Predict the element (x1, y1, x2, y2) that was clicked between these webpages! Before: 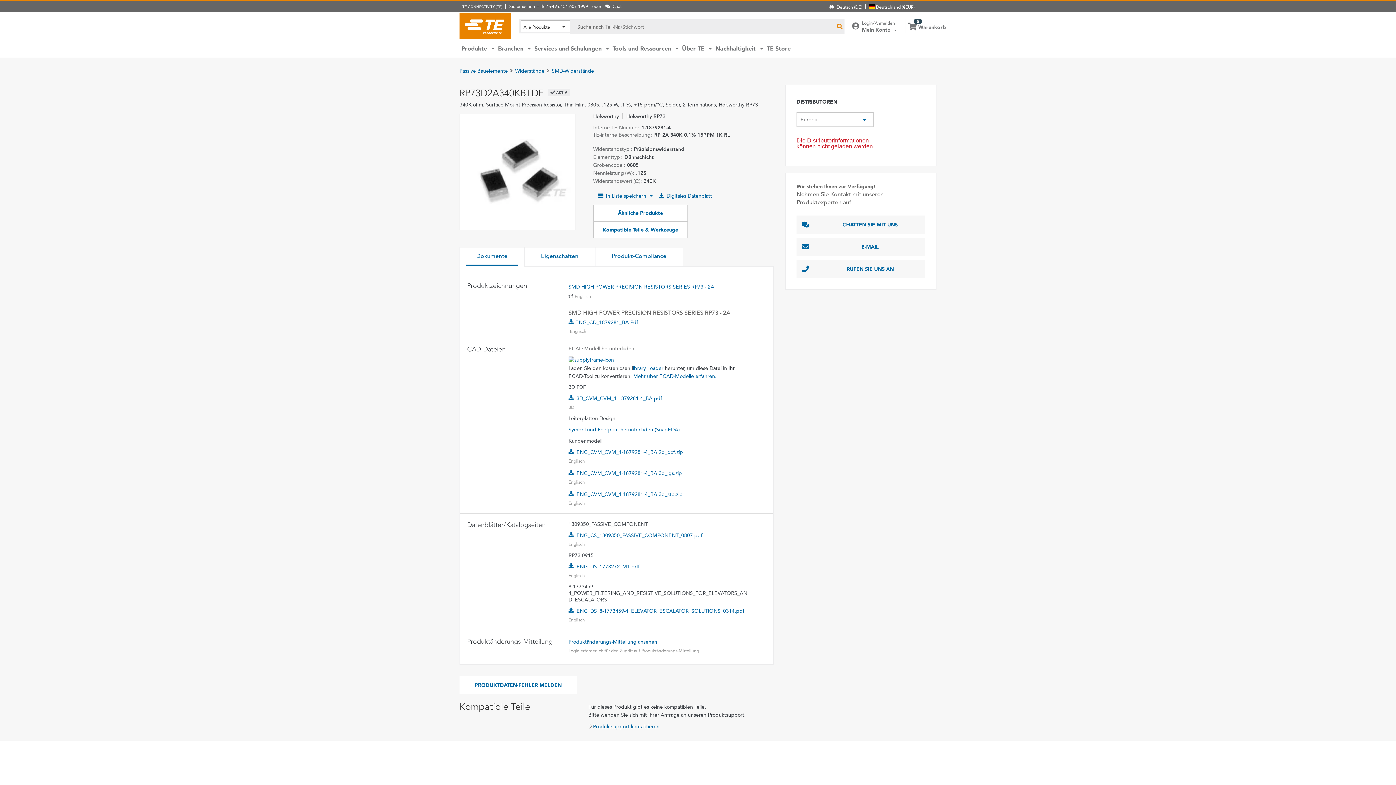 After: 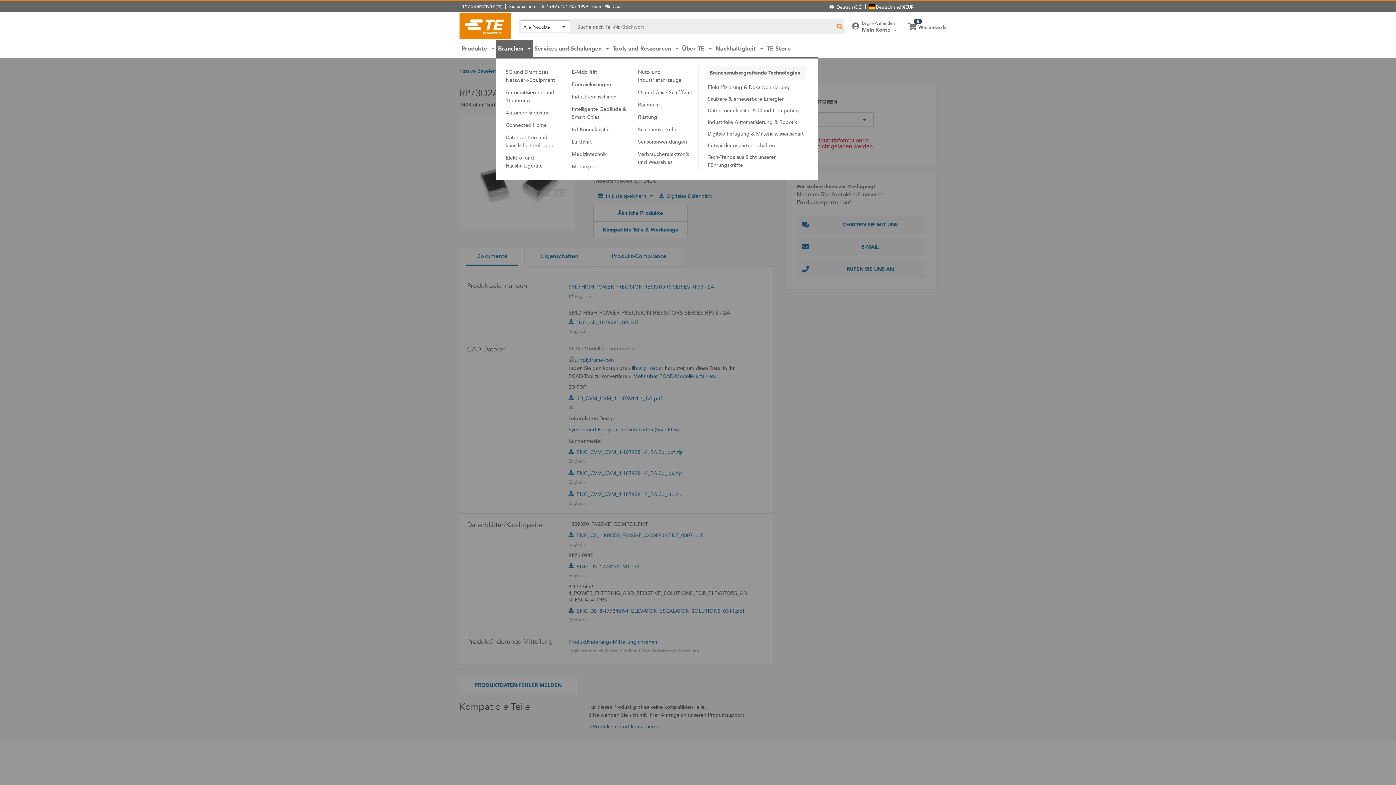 Action: bbox: (496, 40, 532, 57) label: Branchen 